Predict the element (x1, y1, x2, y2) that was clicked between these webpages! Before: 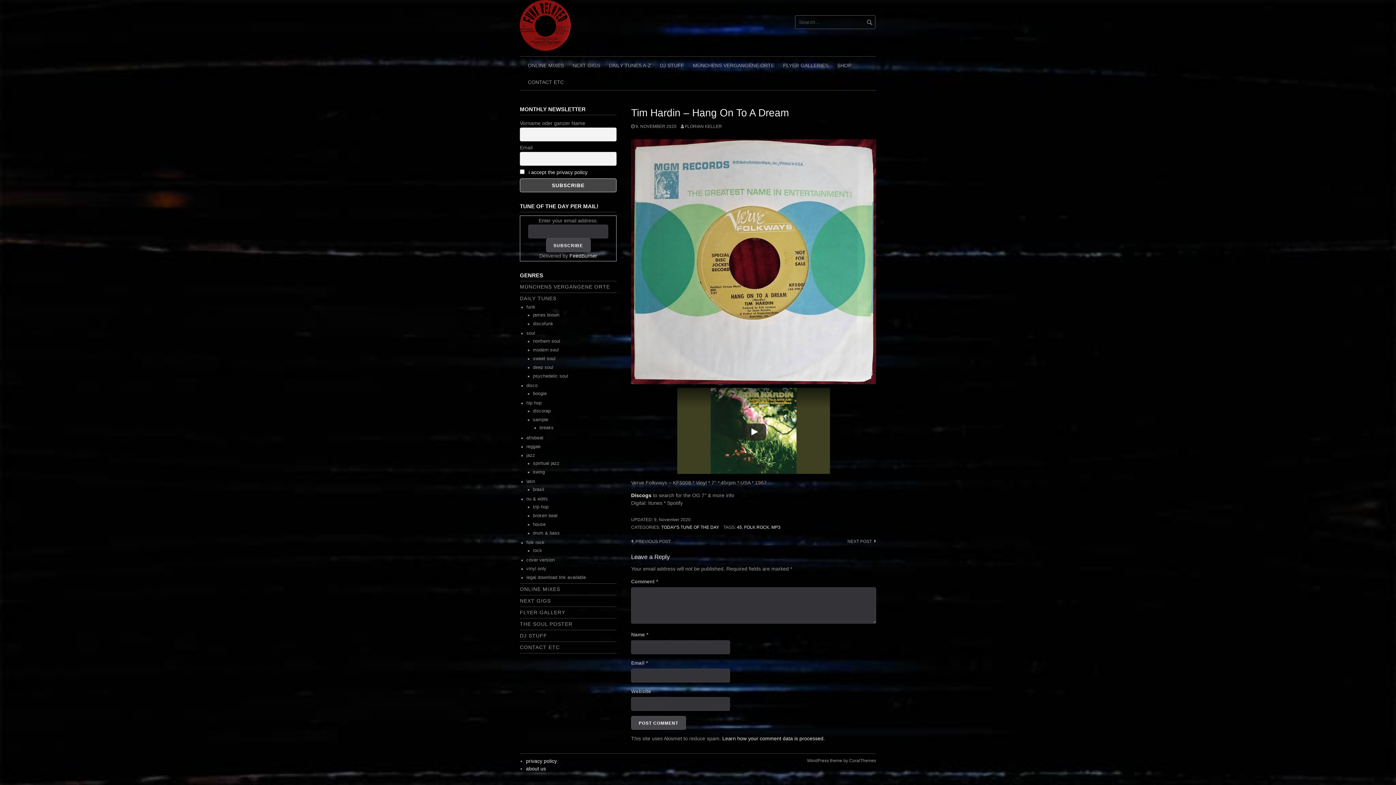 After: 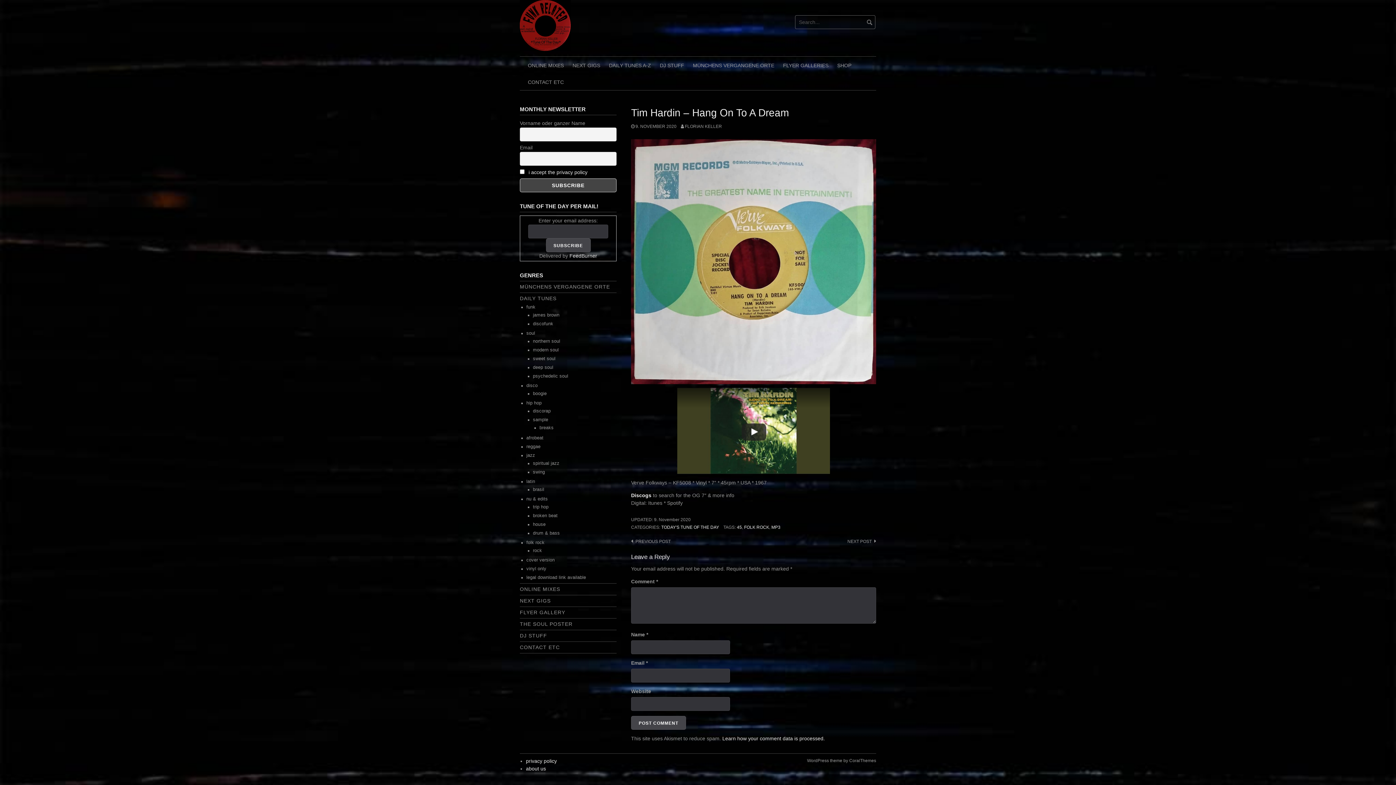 Action: label: Learn how your comment data is processed. bbox: (722, 735, 825, 741)